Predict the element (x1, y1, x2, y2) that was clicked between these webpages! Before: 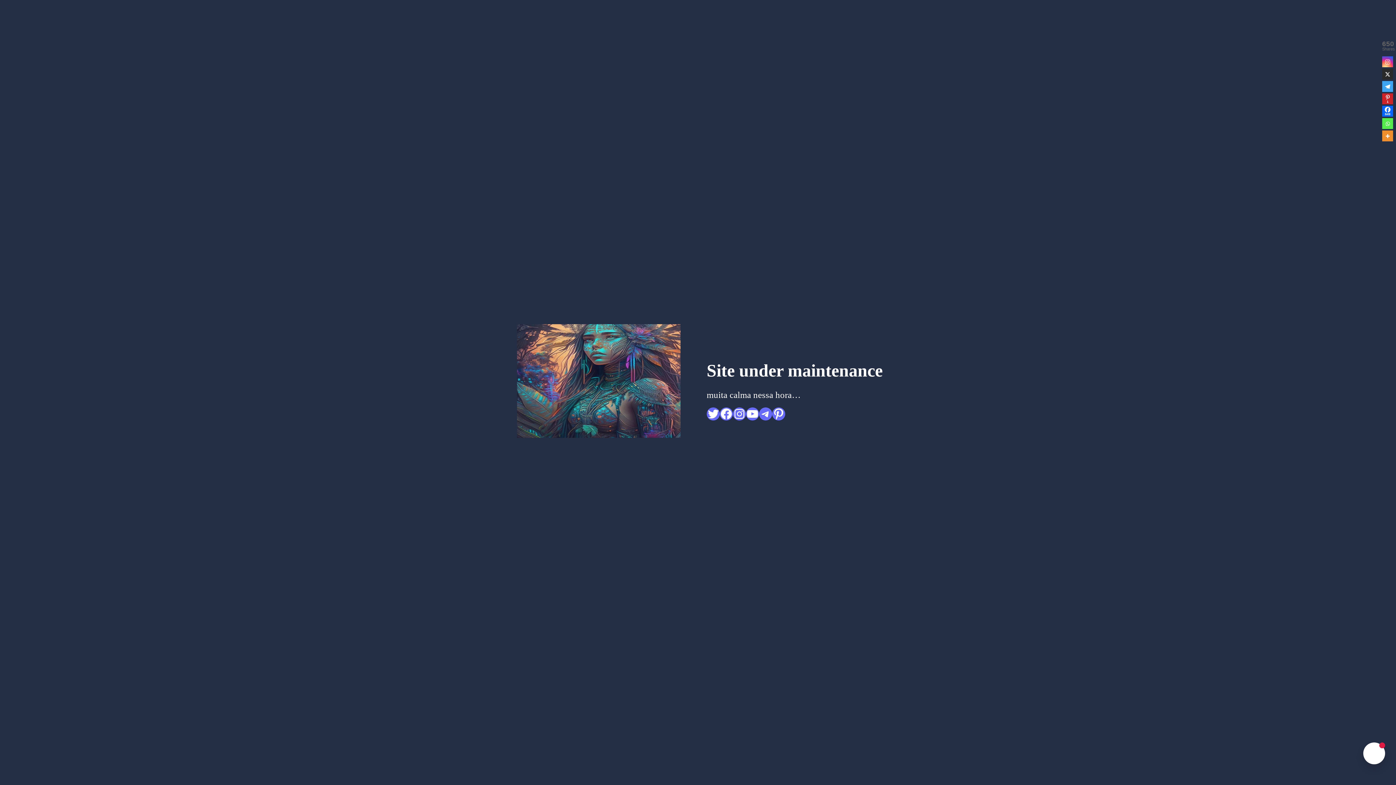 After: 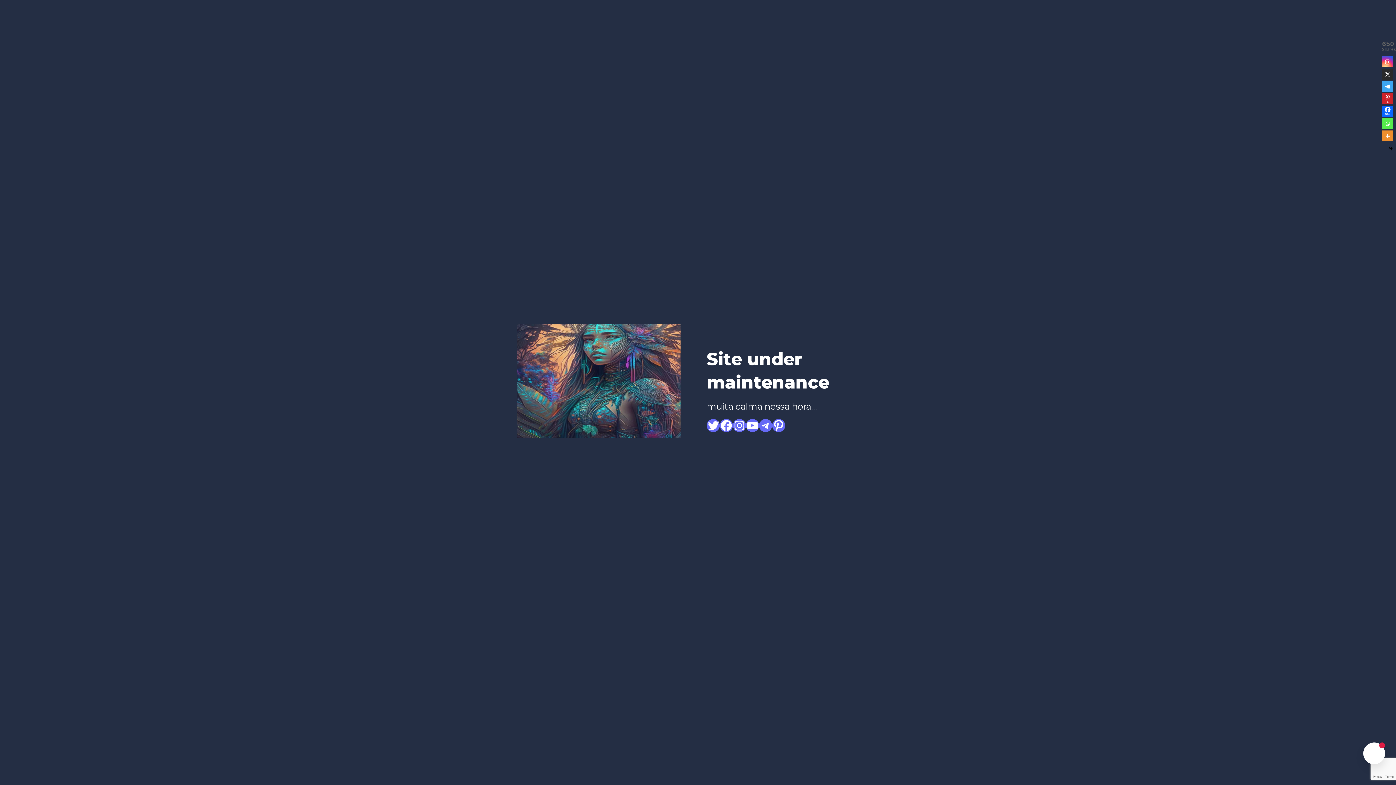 Action: label: instagram bbox: (733, 407, 746, 420)